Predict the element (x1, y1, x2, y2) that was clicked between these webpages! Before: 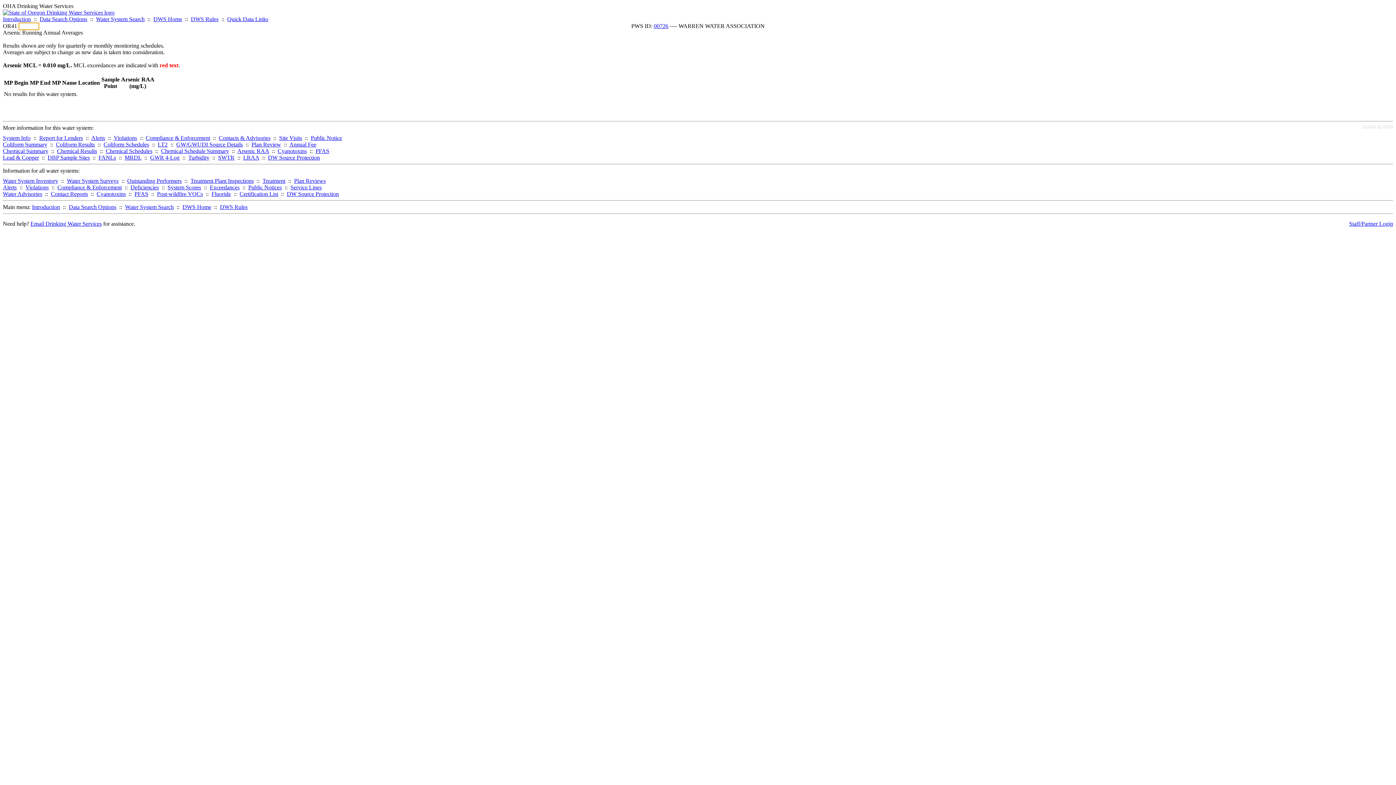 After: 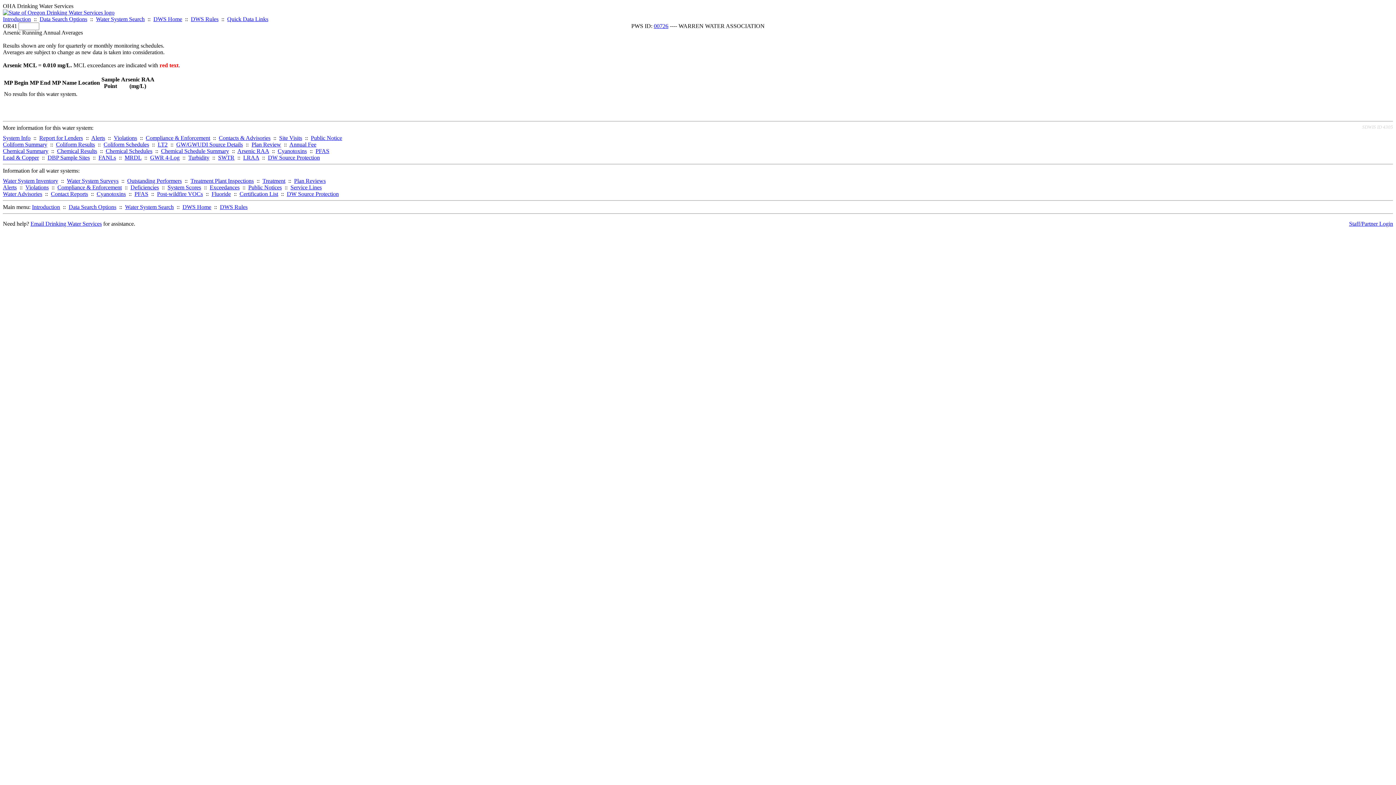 Action: label: DWS Home bbox: (153, 16, 182, 22)